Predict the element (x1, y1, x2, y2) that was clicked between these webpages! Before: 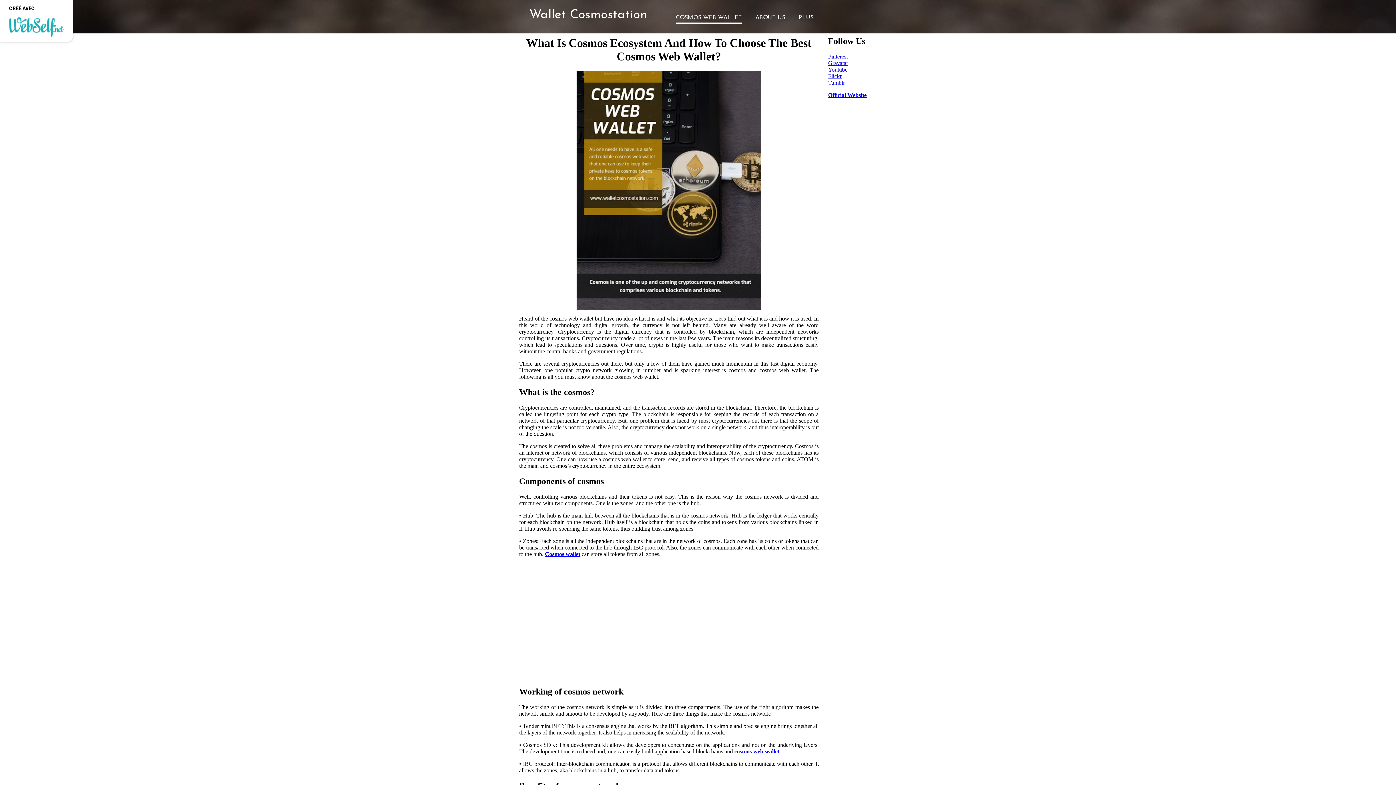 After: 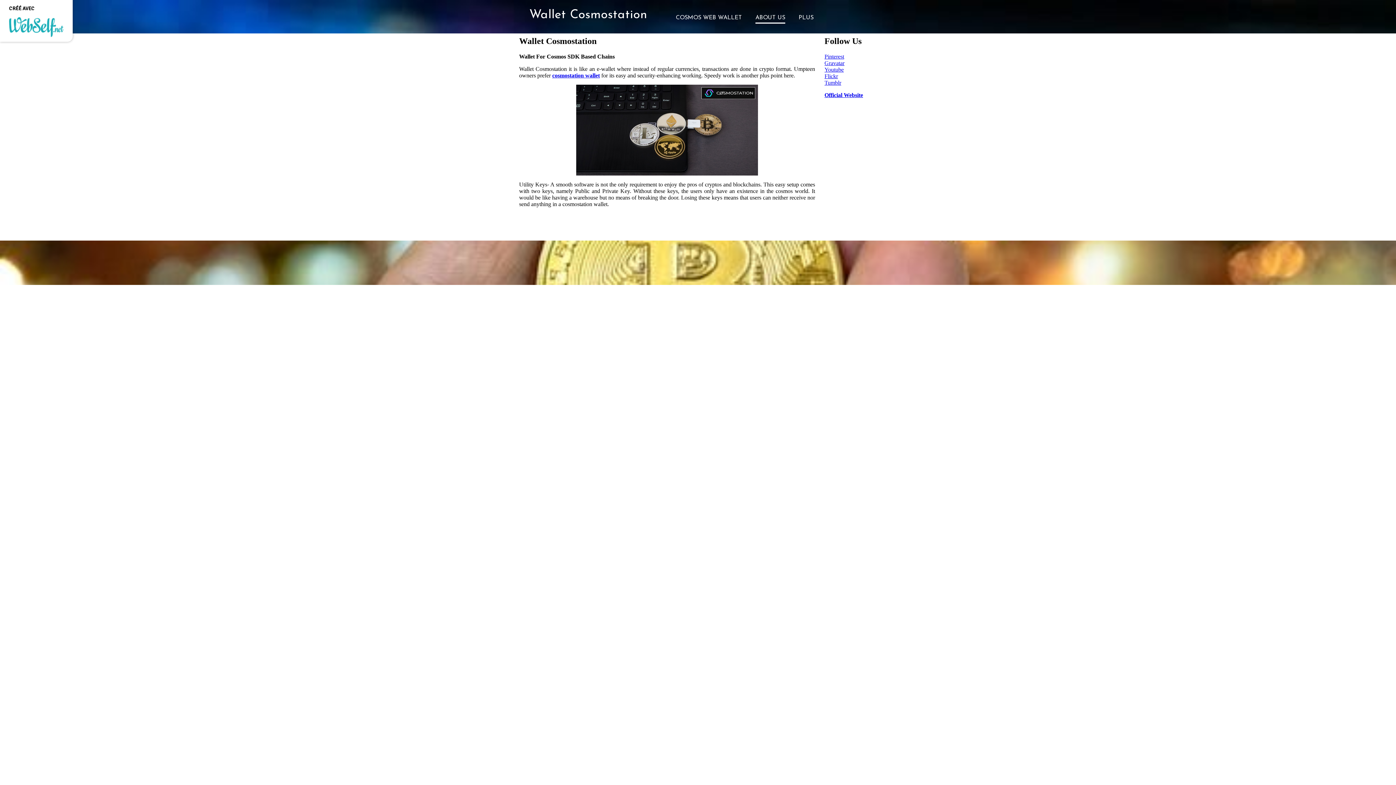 Action: bbox: (749, 9, 791, 26) label: ABOUT US